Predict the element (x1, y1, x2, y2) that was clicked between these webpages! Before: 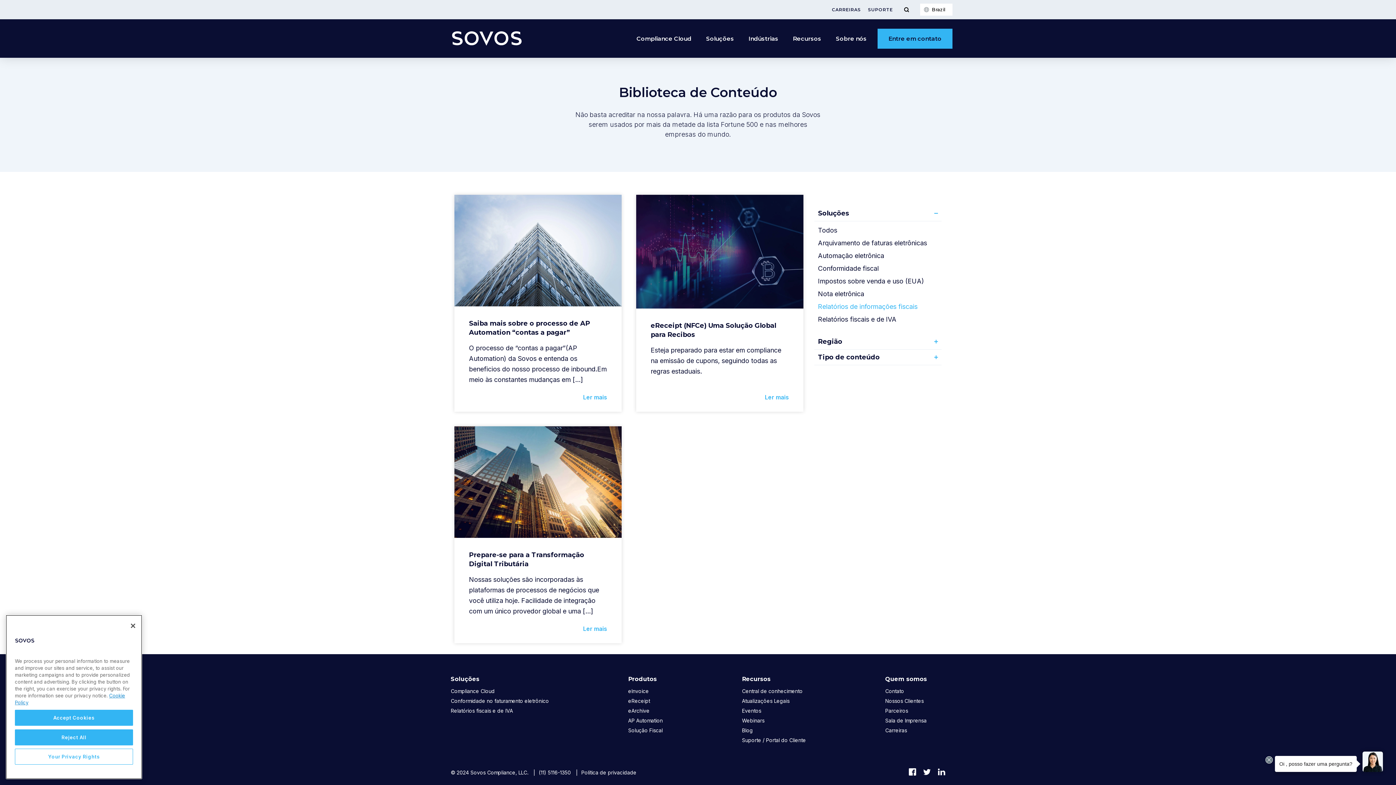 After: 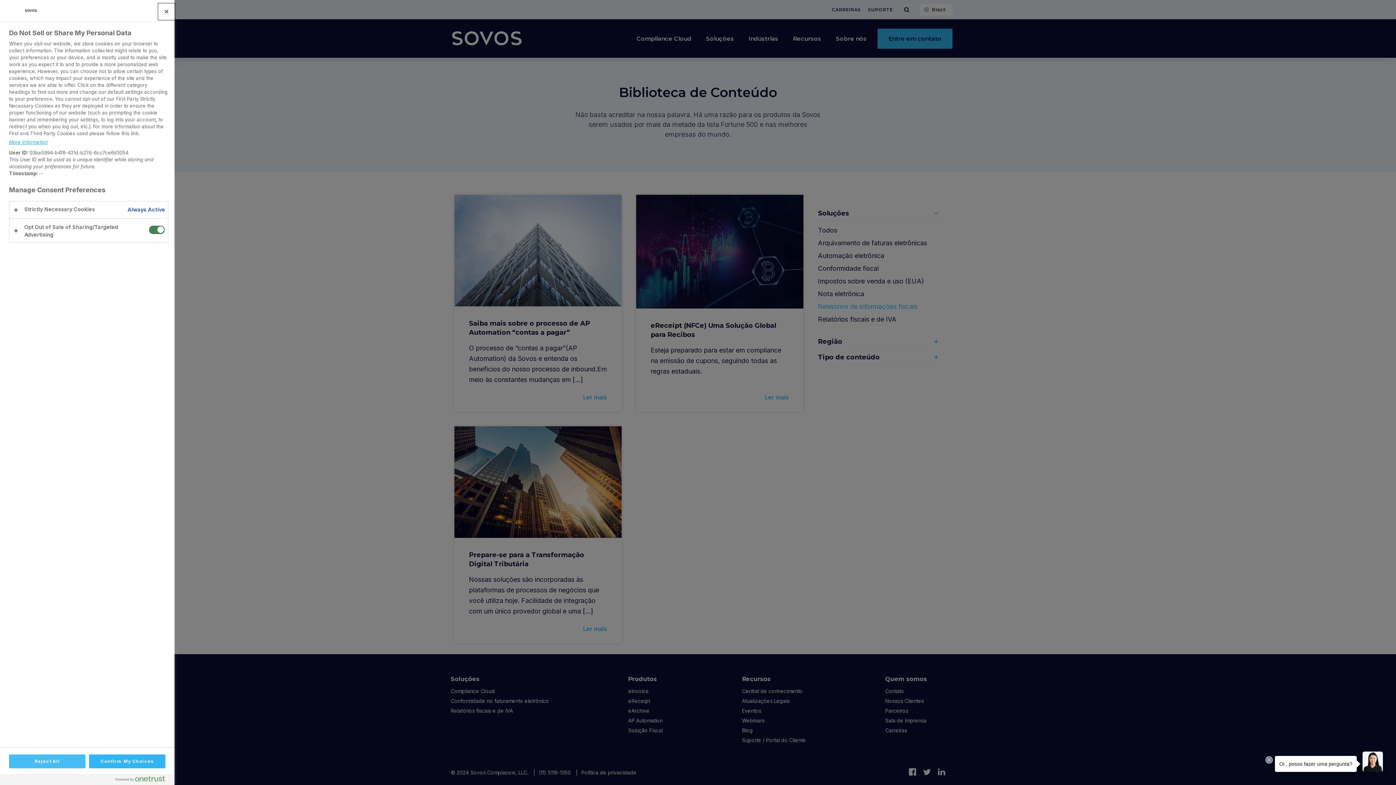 Action: bbox: (14, 749, 133, 765) label: Your Privacy Rights